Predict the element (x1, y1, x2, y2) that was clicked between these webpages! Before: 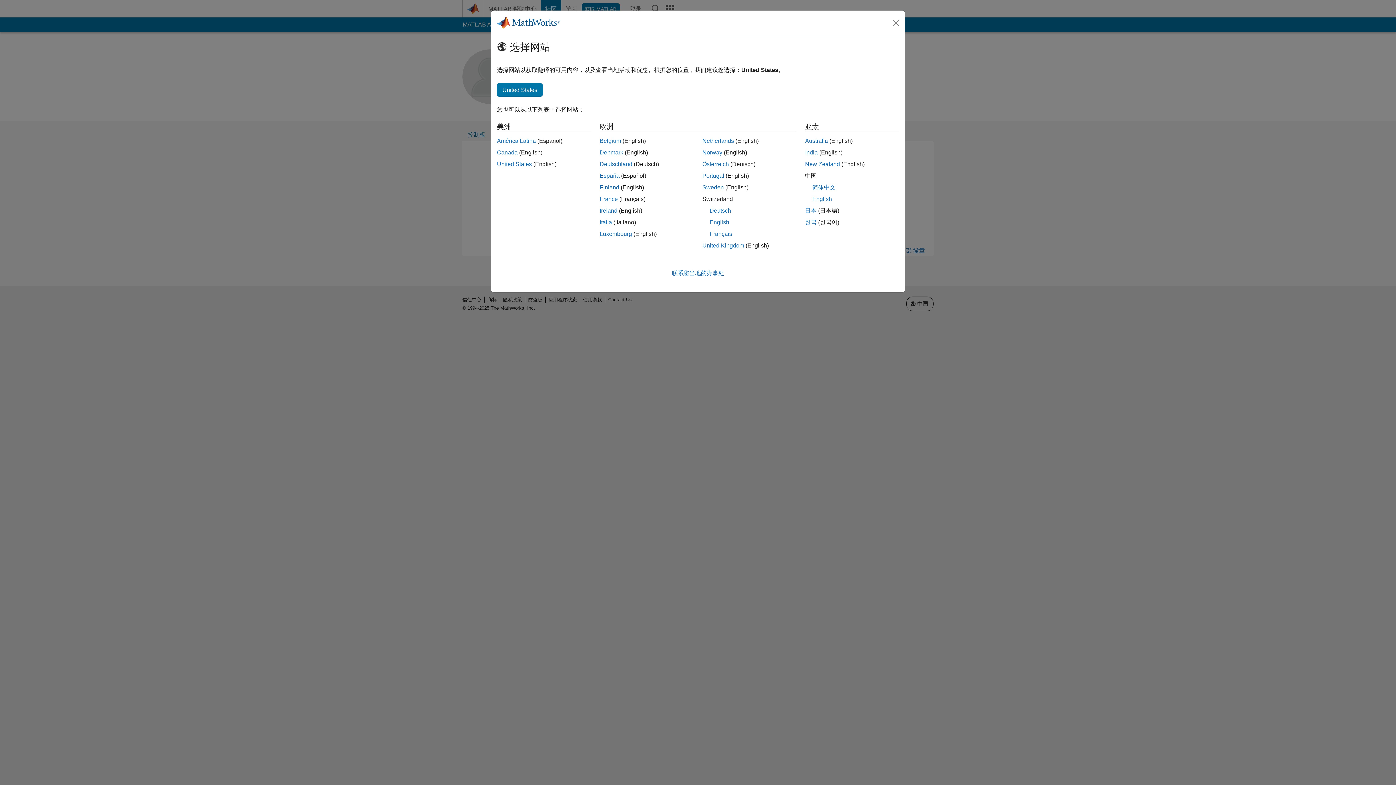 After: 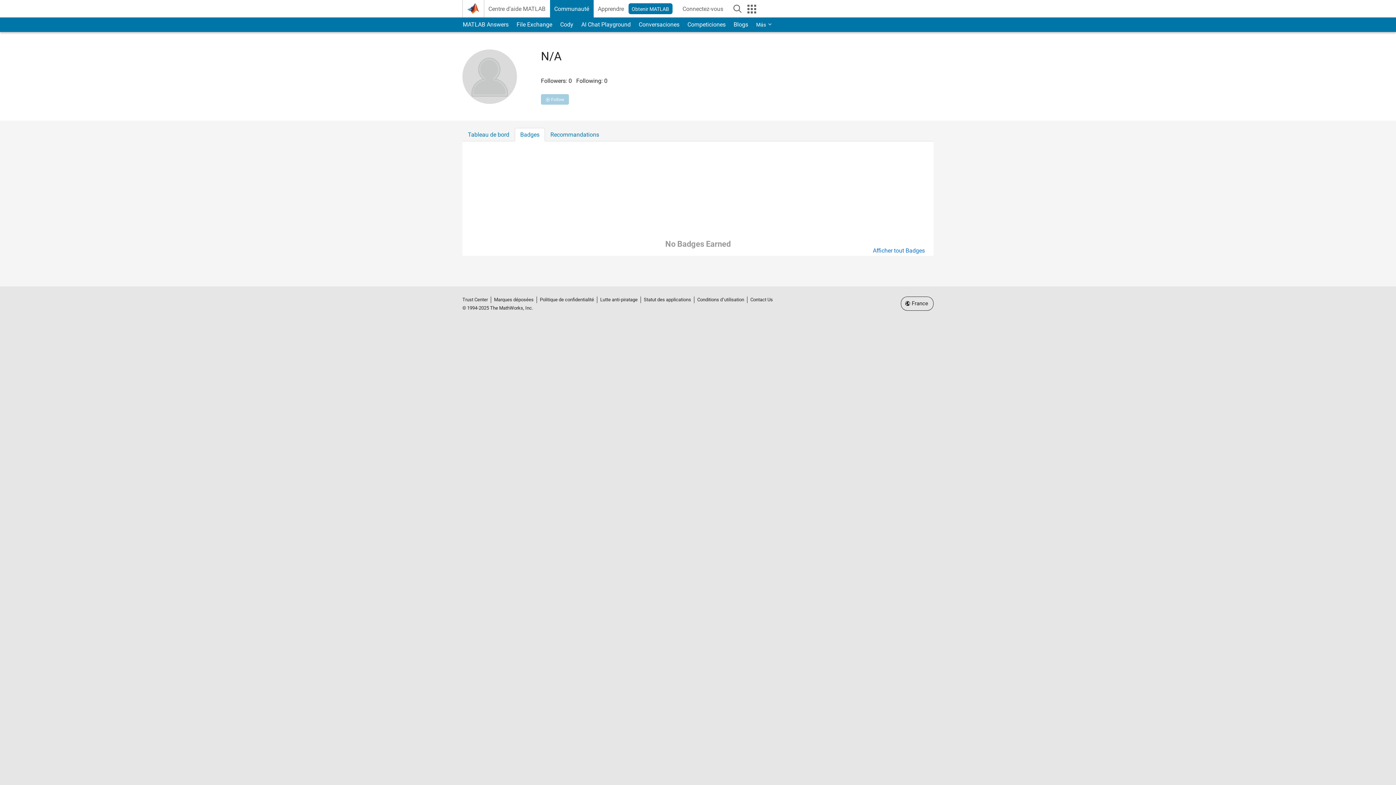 Action: label: France bbox: (599, 196, 618, 202)